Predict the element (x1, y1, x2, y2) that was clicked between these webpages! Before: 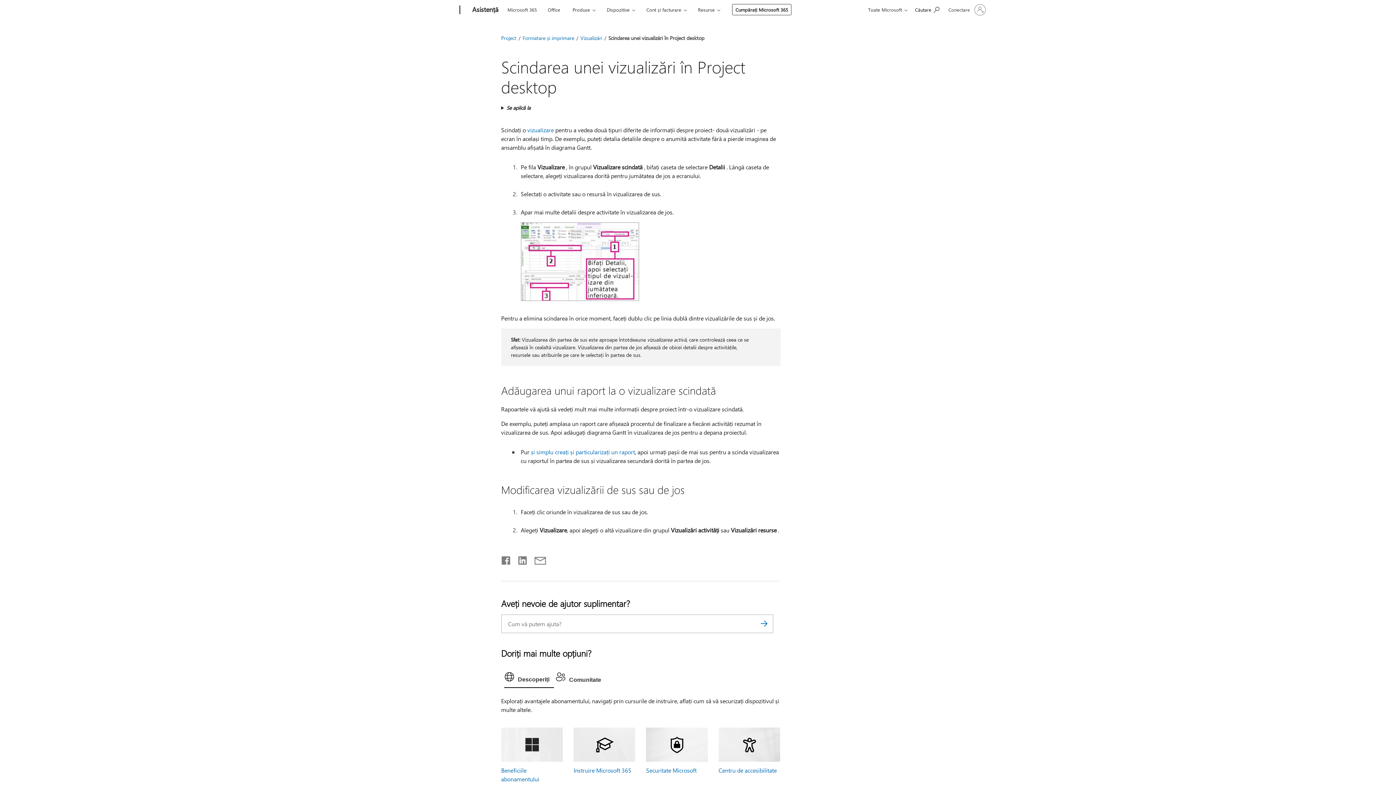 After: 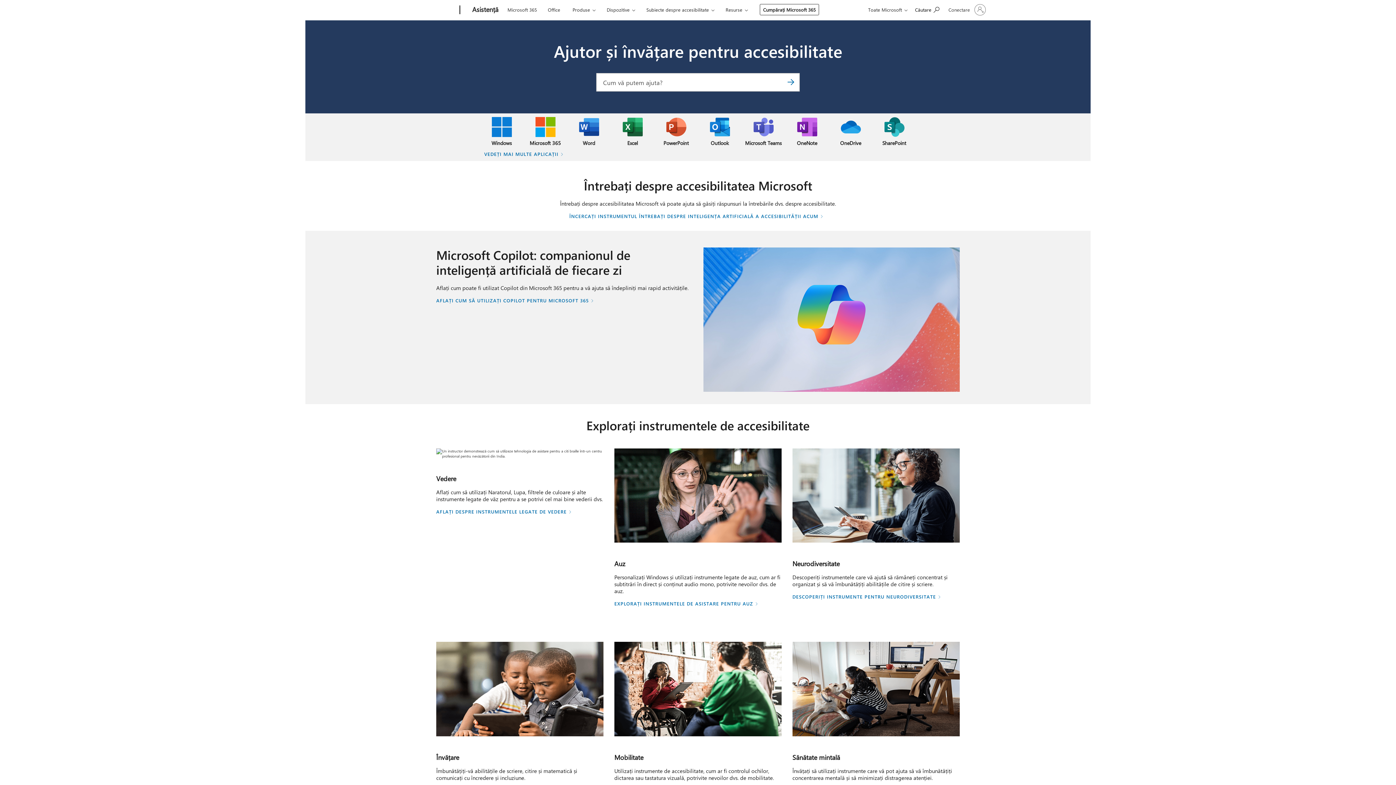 Action: bbox: (718, 767, 776, 774) label: Centru de accesibilitate